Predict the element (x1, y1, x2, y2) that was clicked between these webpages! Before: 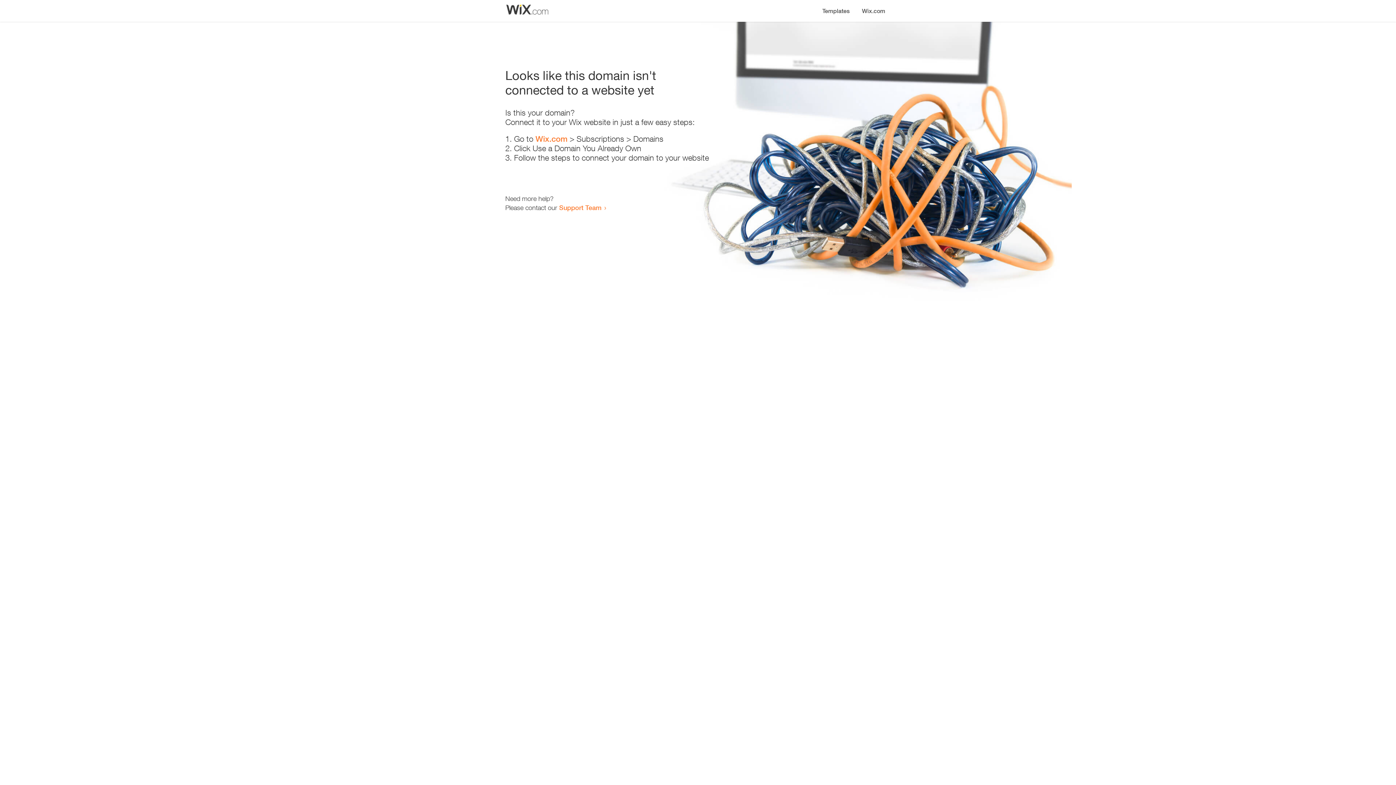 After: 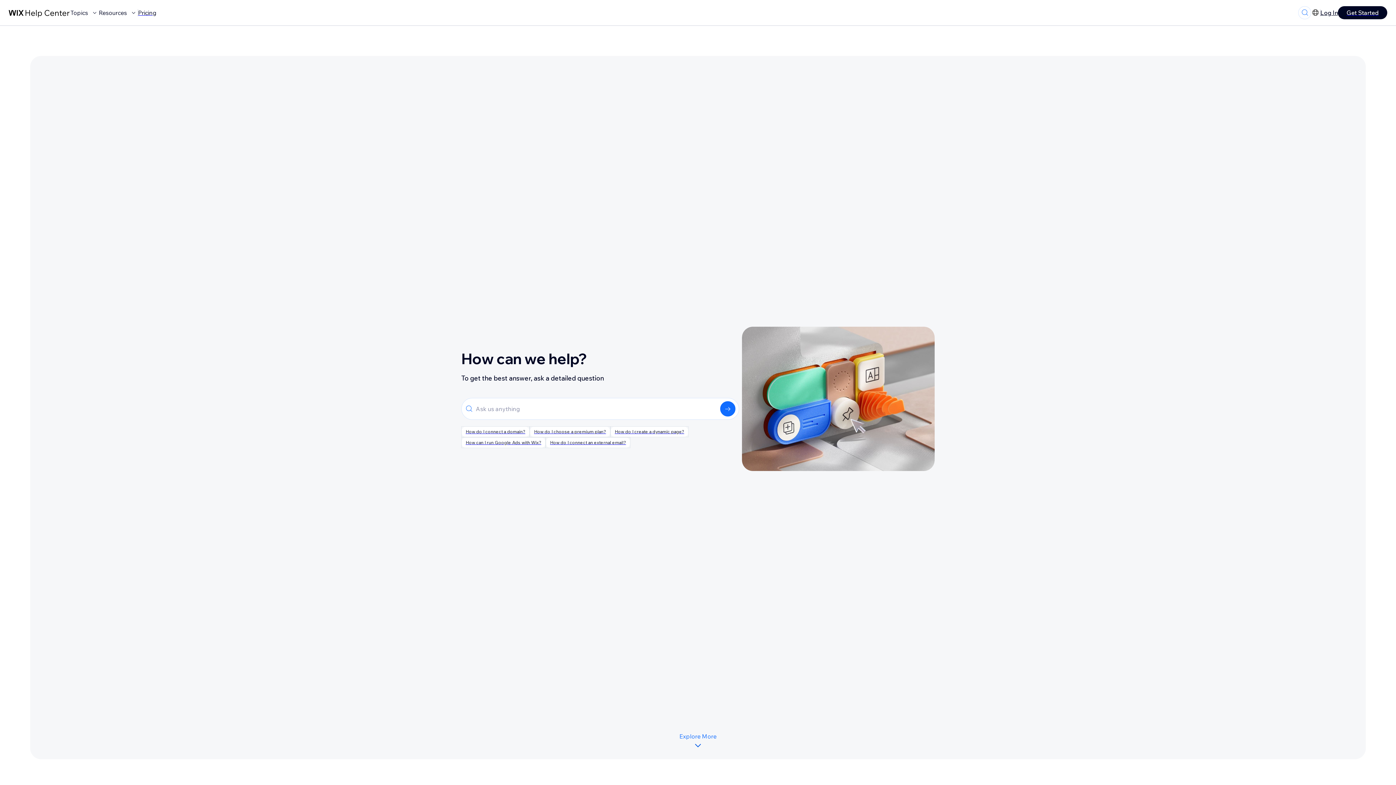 Action: label: Support Team bbox: (559, 203, 601, 211)